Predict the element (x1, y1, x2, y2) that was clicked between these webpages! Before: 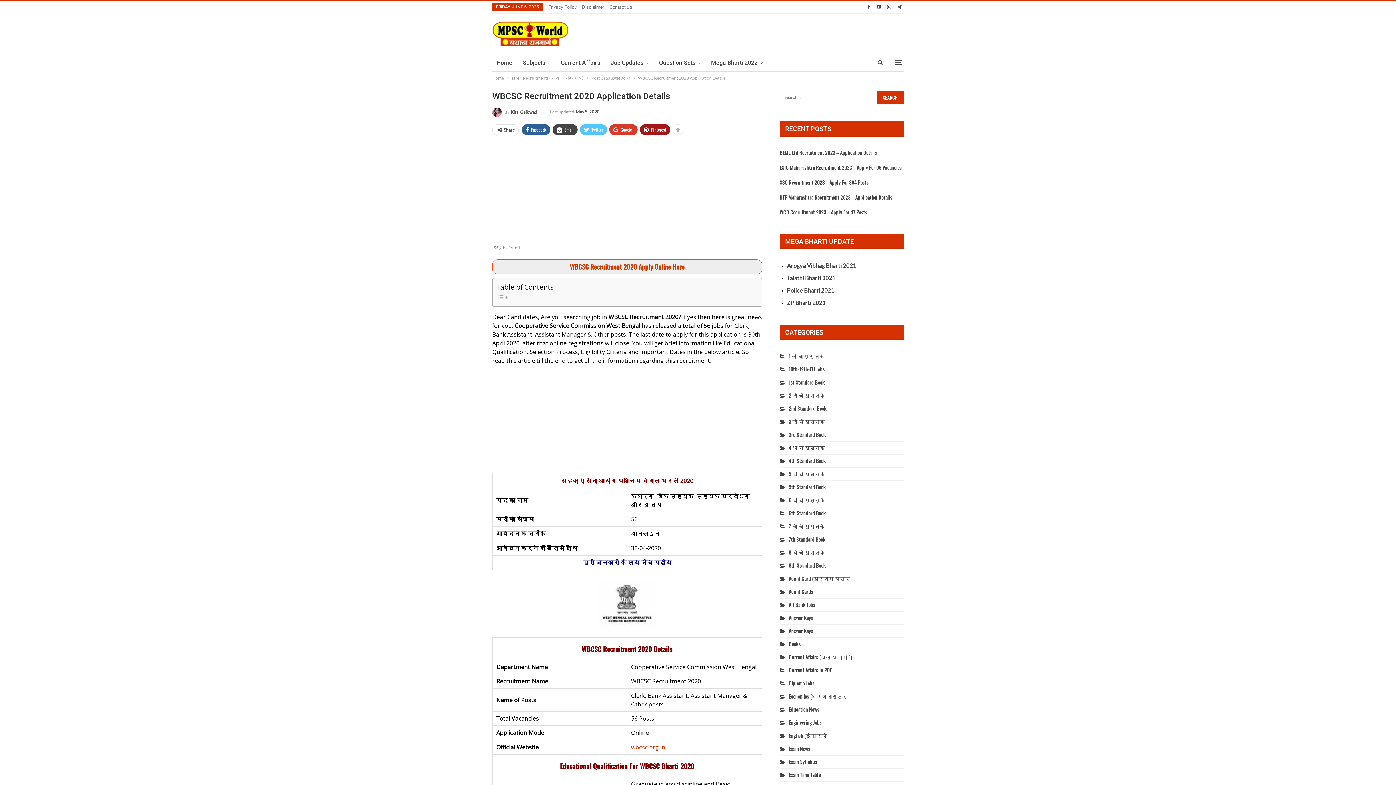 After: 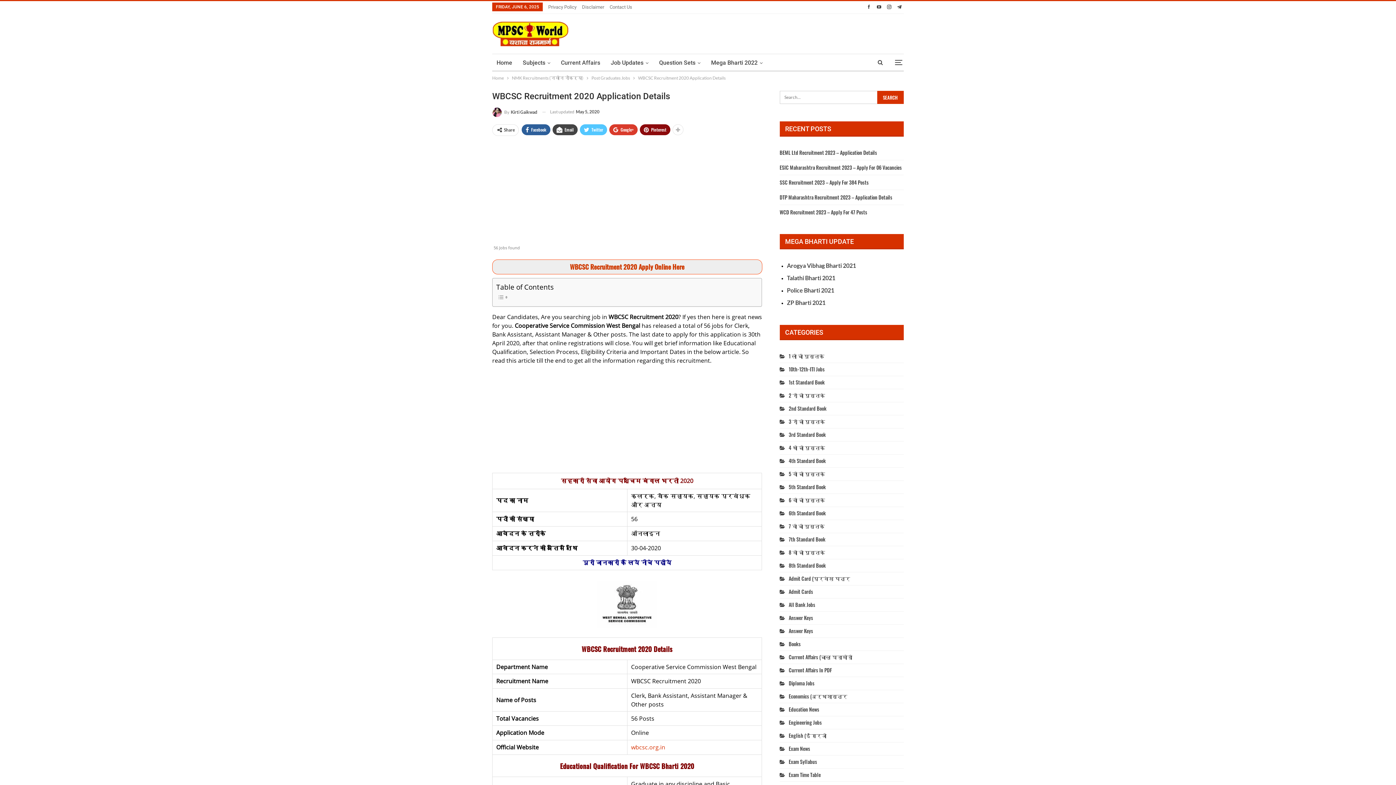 Action: bbox: (640, 124, 670, 135) label: Pinterest